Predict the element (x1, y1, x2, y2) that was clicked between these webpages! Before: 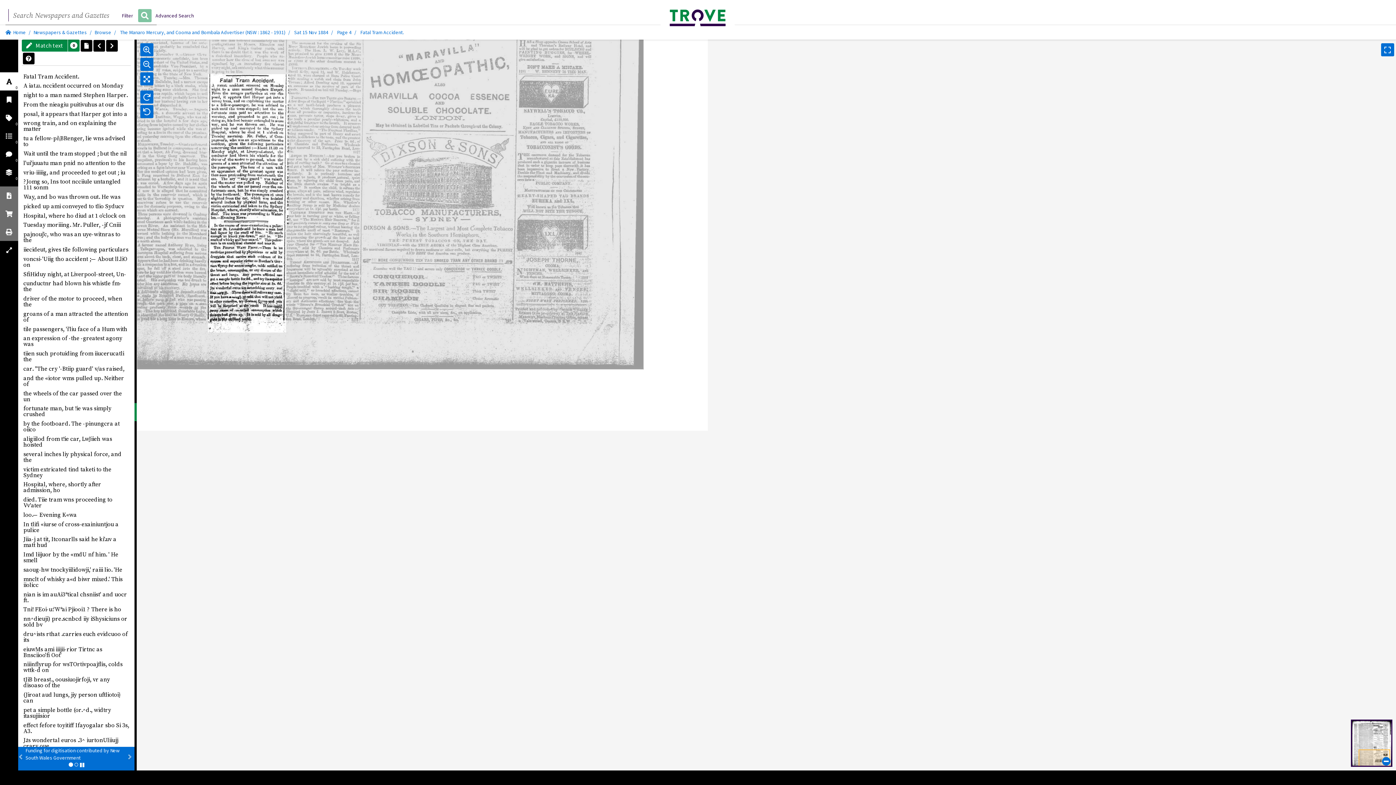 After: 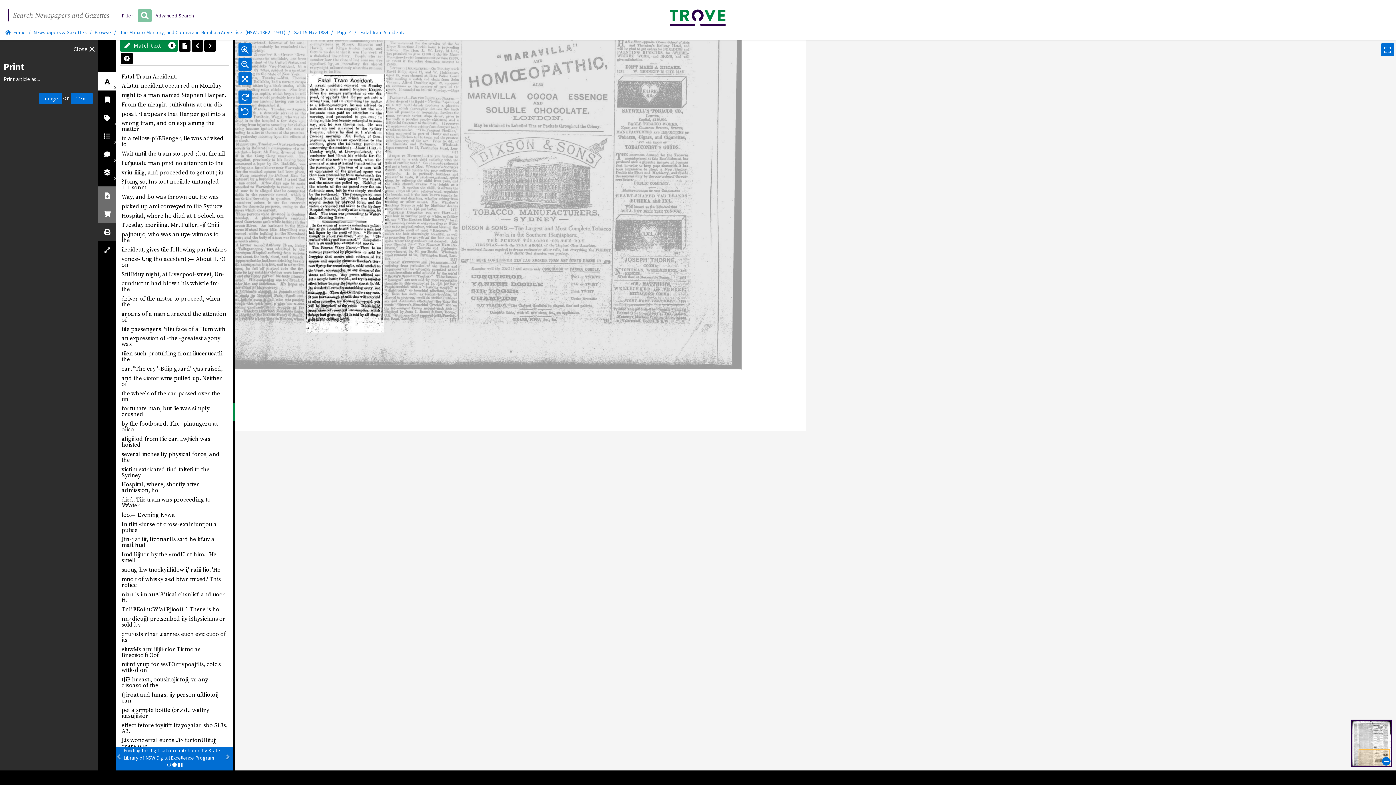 Action: bbox: (0, 222, 18, 241)